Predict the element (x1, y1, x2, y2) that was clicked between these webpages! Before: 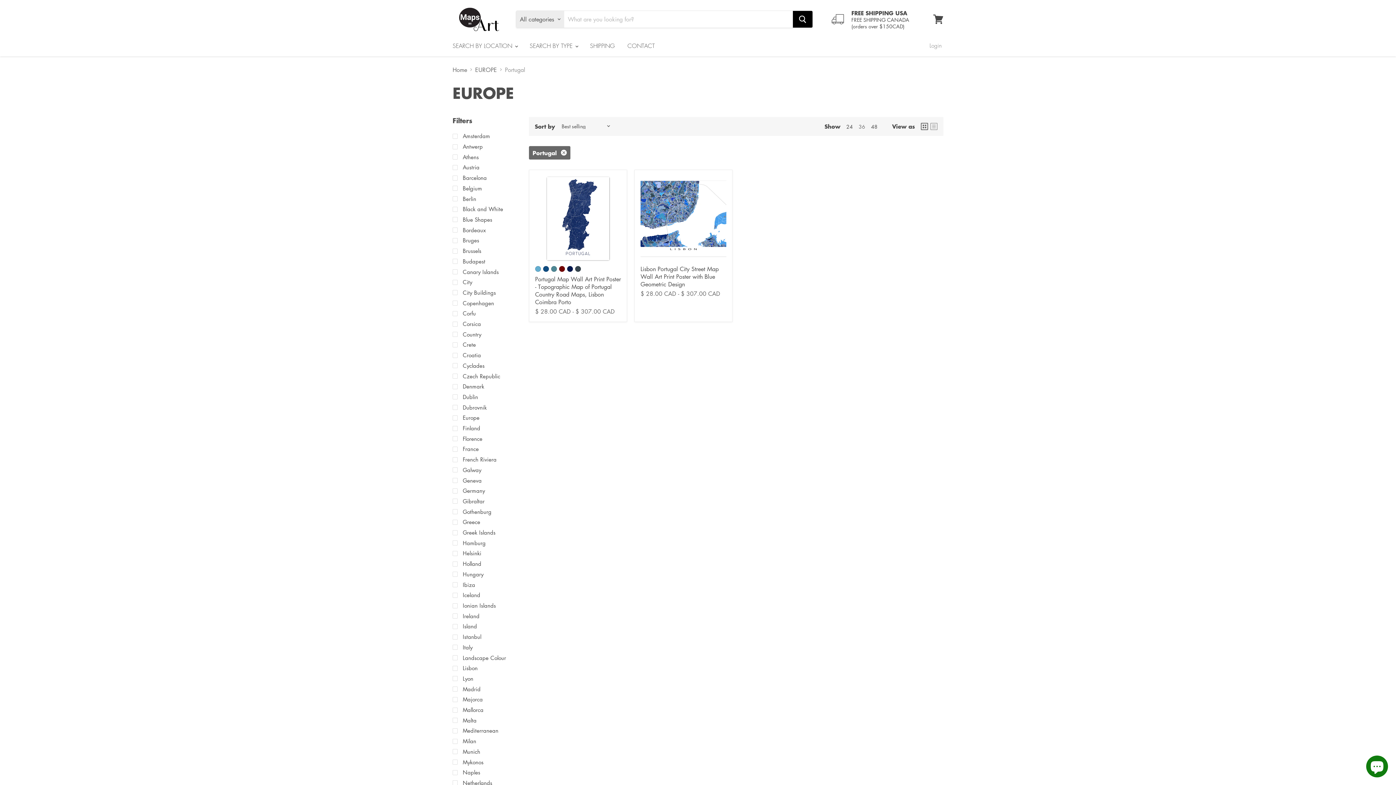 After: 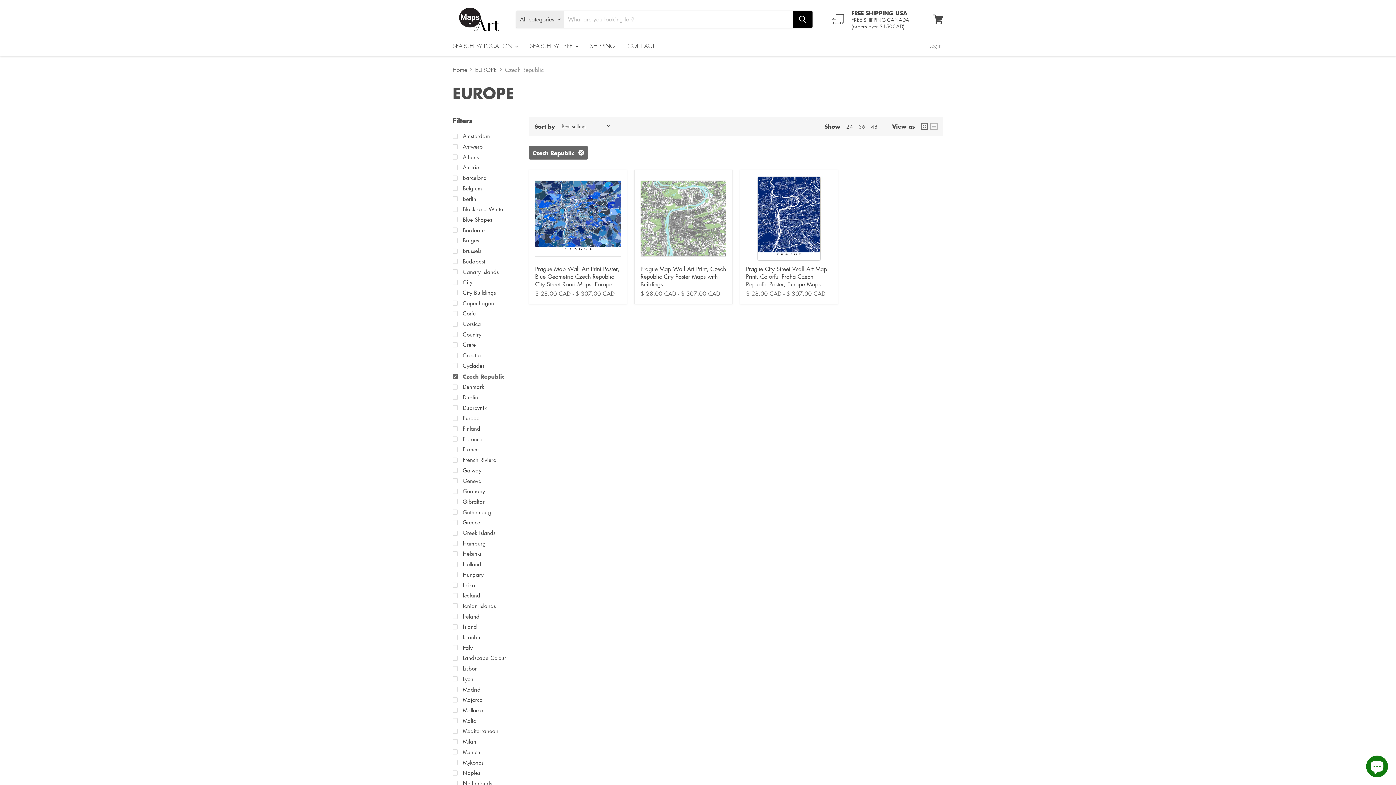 Action: bbox: (451, 371, 520, 380) label:  Czech Republic